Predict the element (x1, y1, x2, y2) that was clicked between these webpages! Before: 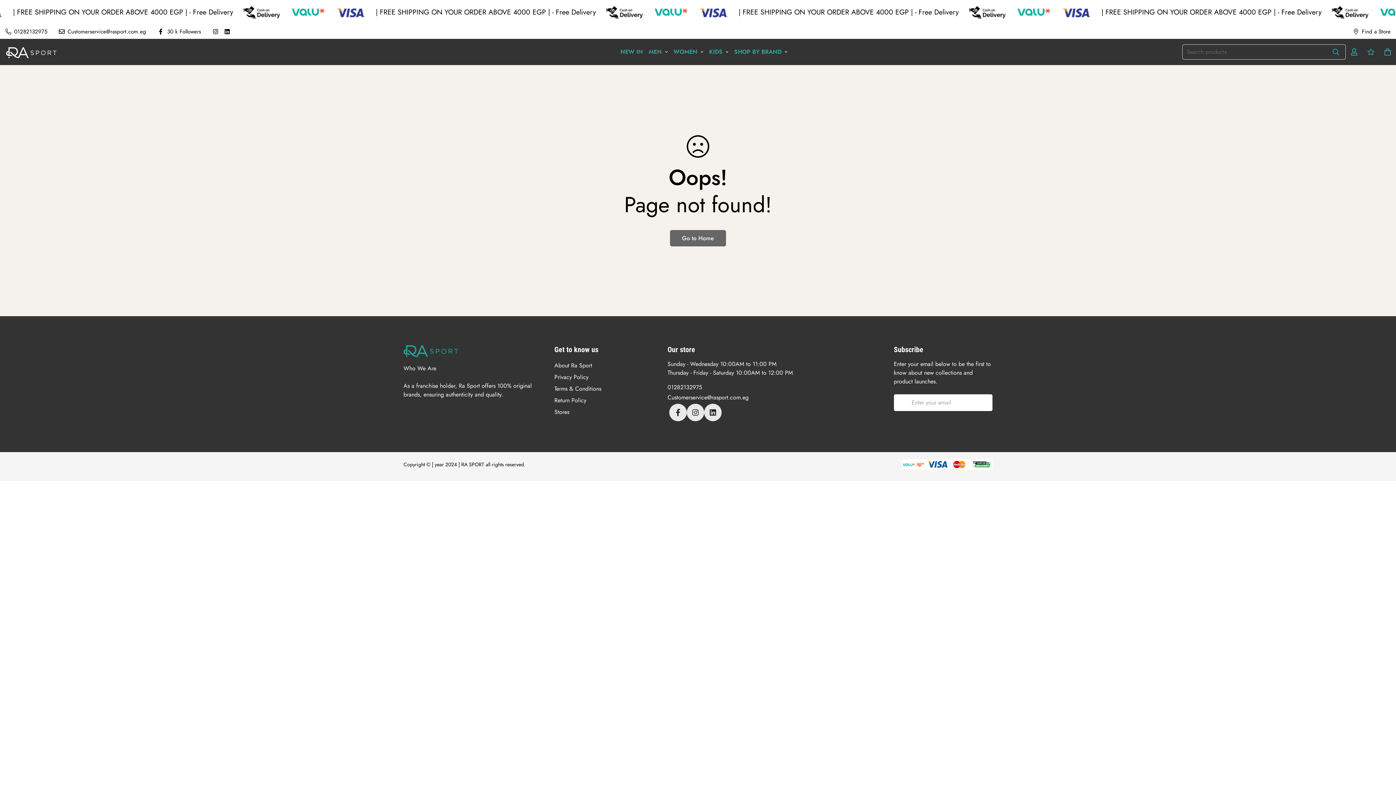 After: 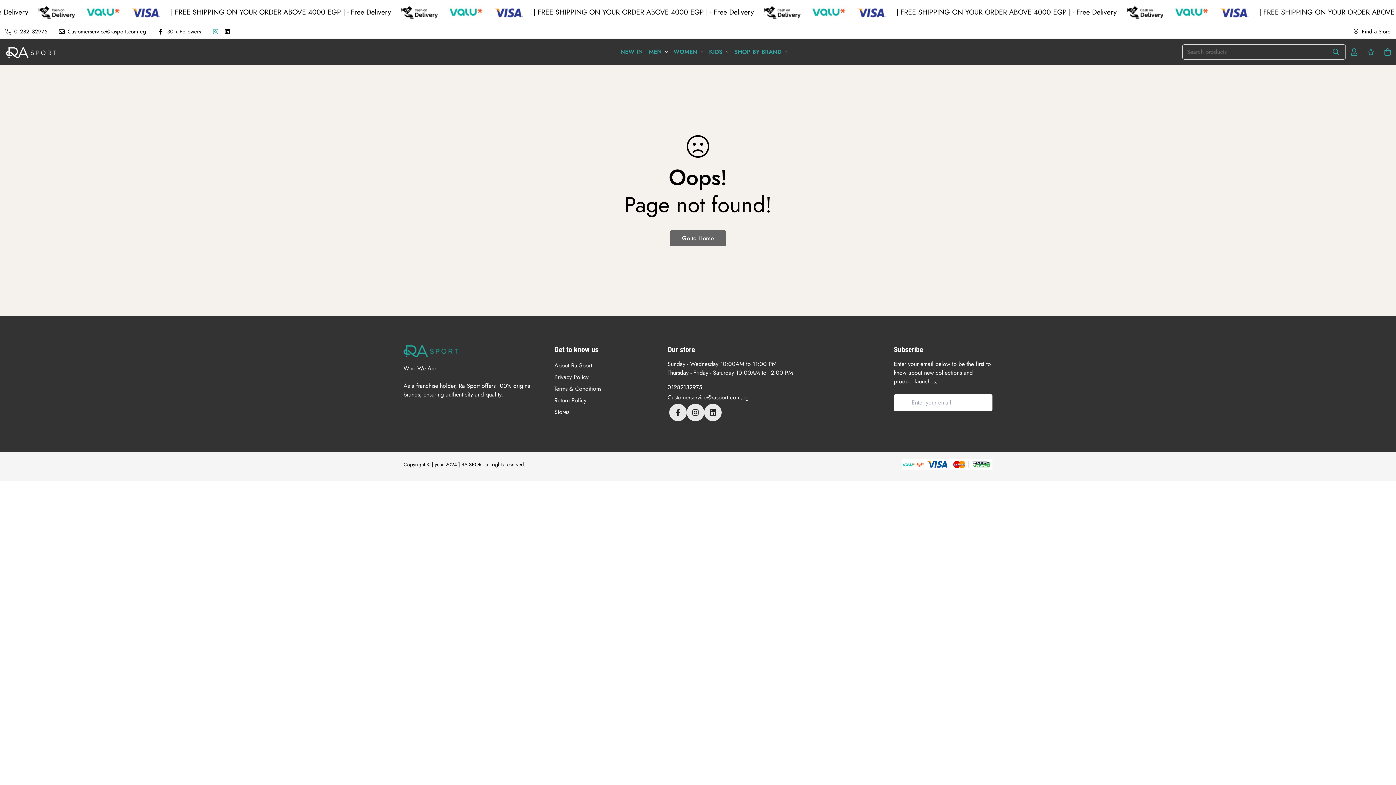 Action: bbox: (209, 28, 221, 34)